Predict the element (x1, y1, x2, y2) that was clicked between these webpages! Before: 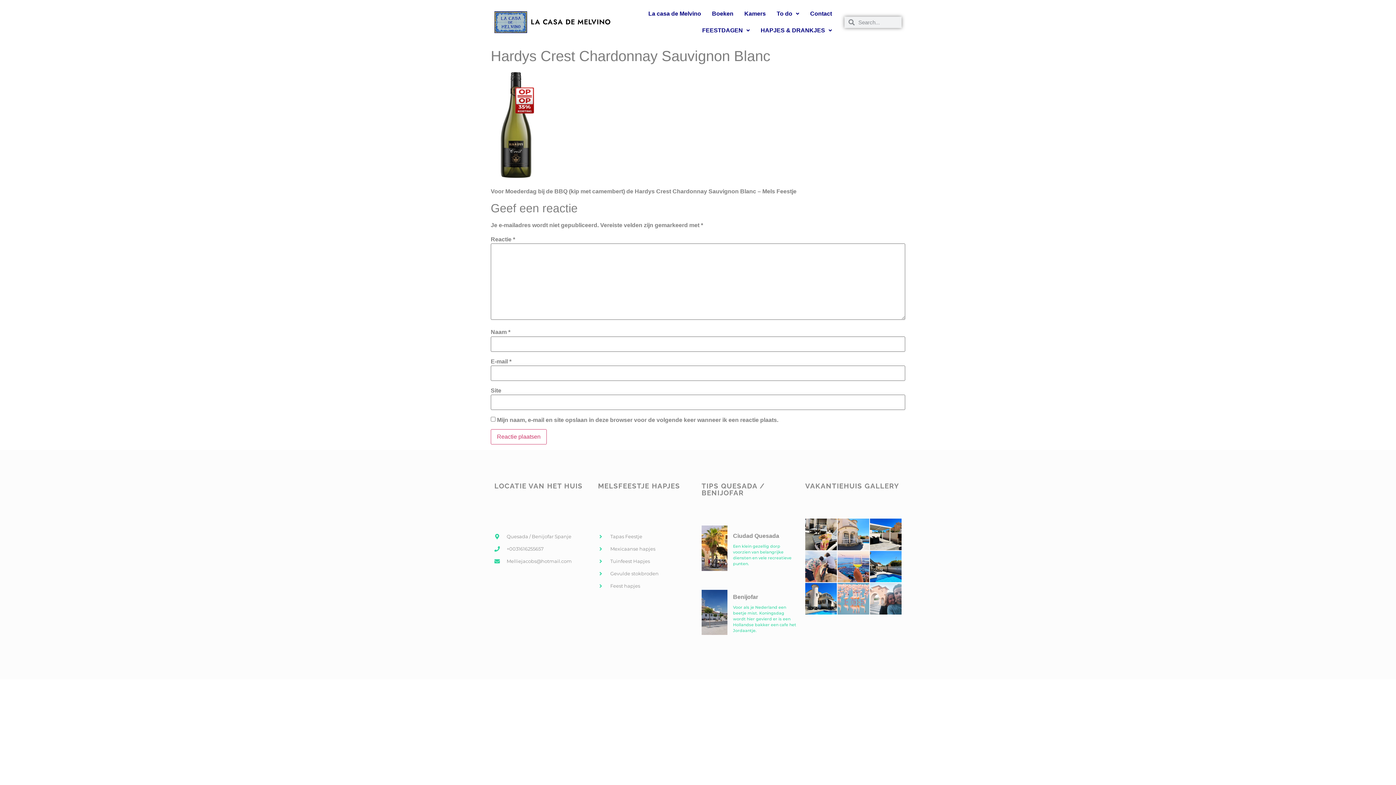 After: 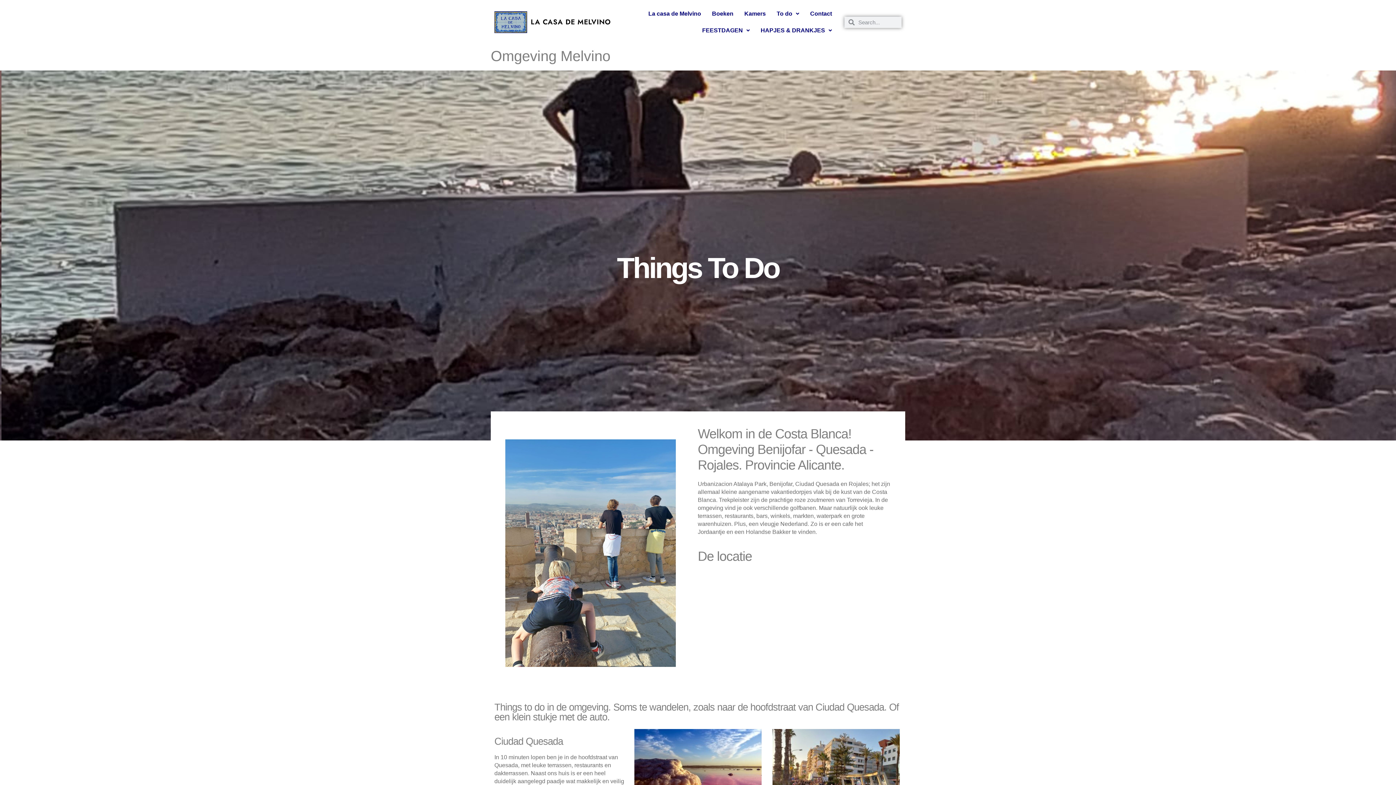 Action: bbox: (733, 532, 779, 539) label: Ciudad Quesada